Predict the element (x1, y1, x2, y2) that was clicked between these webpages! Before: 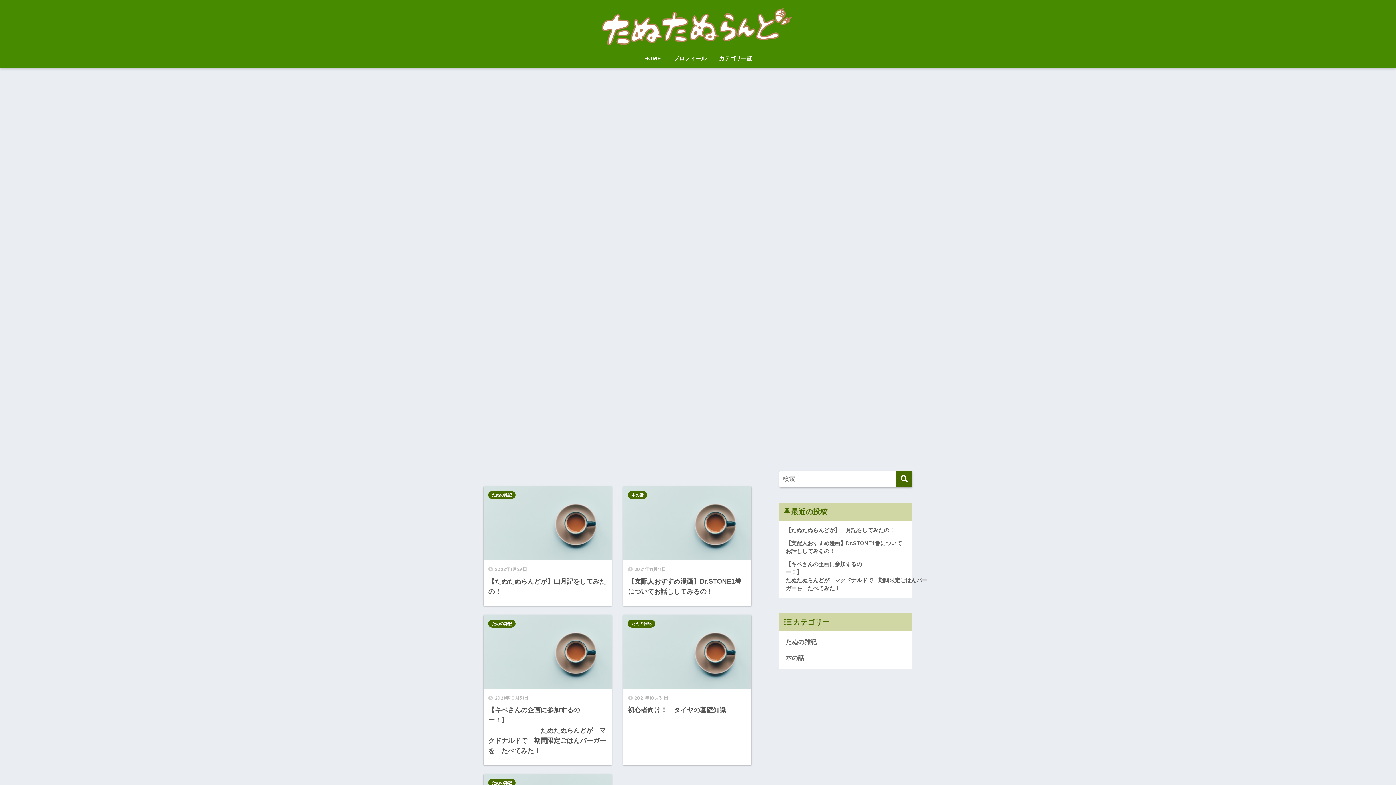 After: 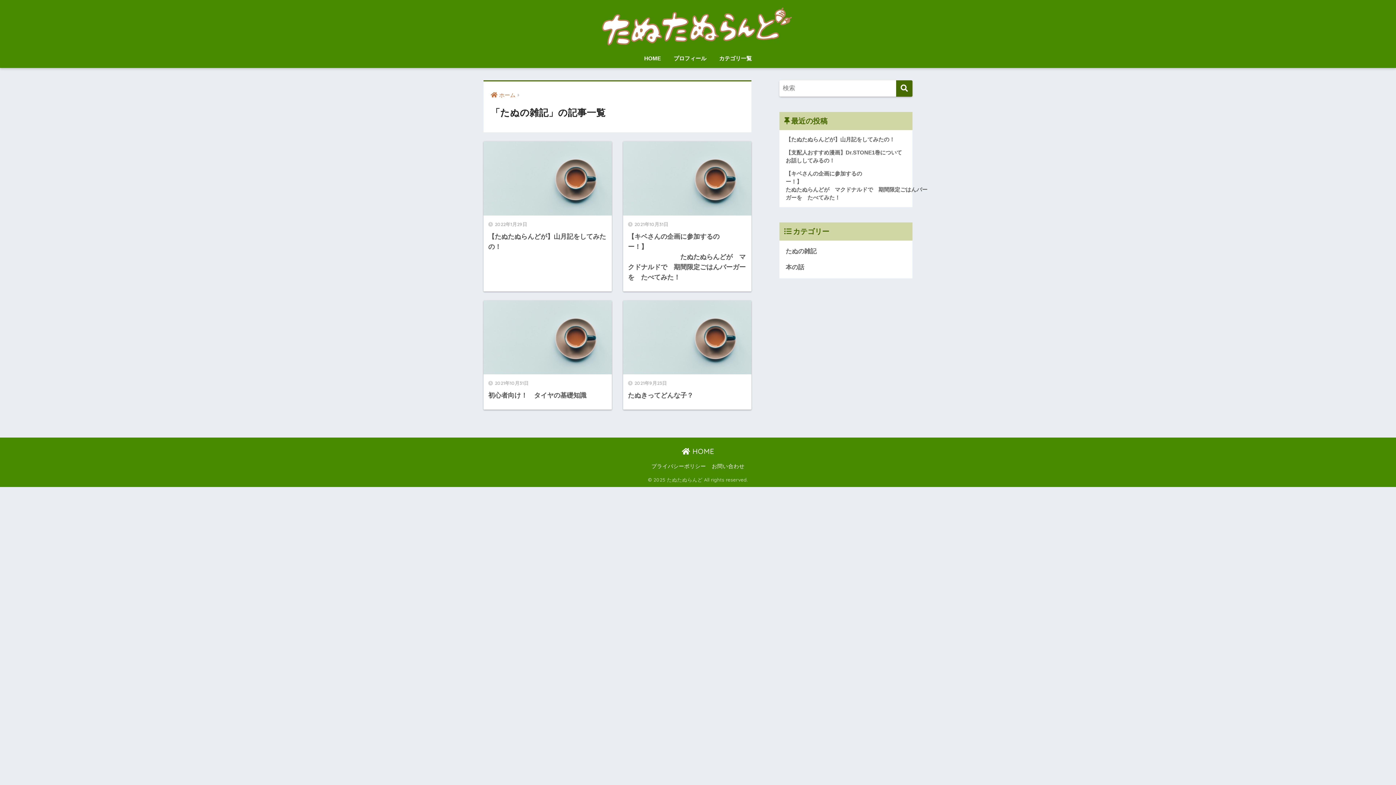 Action: label: たぬの雑記 bbox: (488, 491, 515, 499)